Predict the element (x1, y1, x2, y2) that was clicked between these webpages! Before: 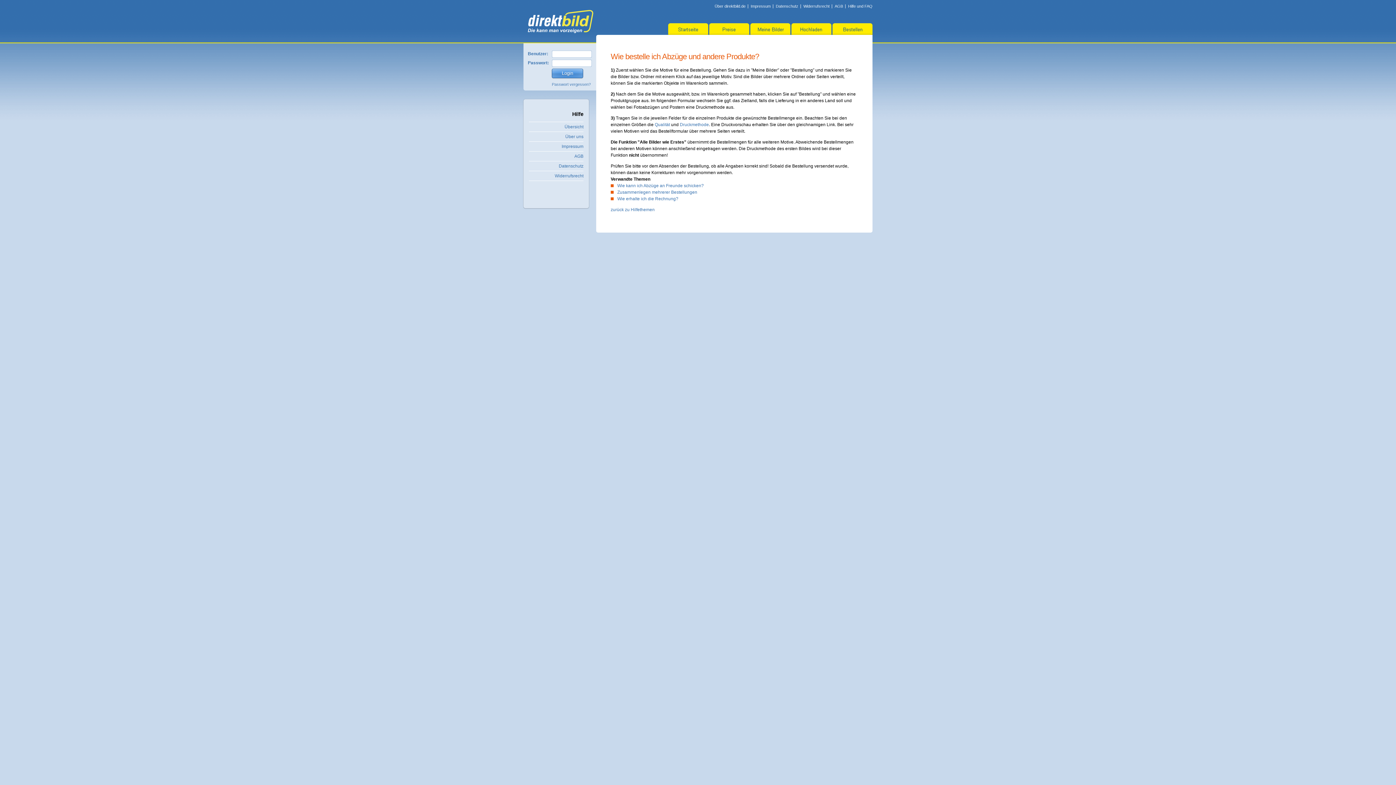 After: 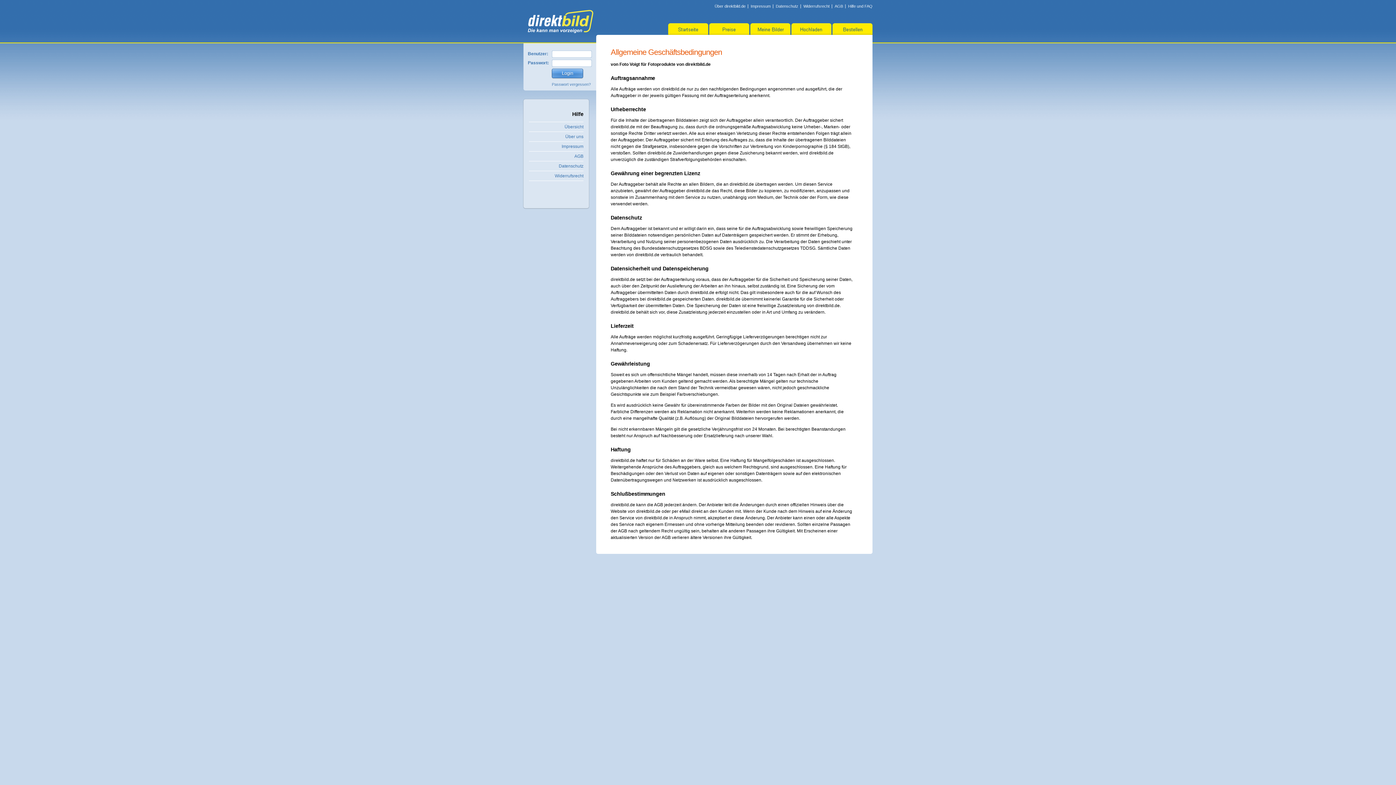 Action: bbox: (834, 3, 843, 8) label: AGB